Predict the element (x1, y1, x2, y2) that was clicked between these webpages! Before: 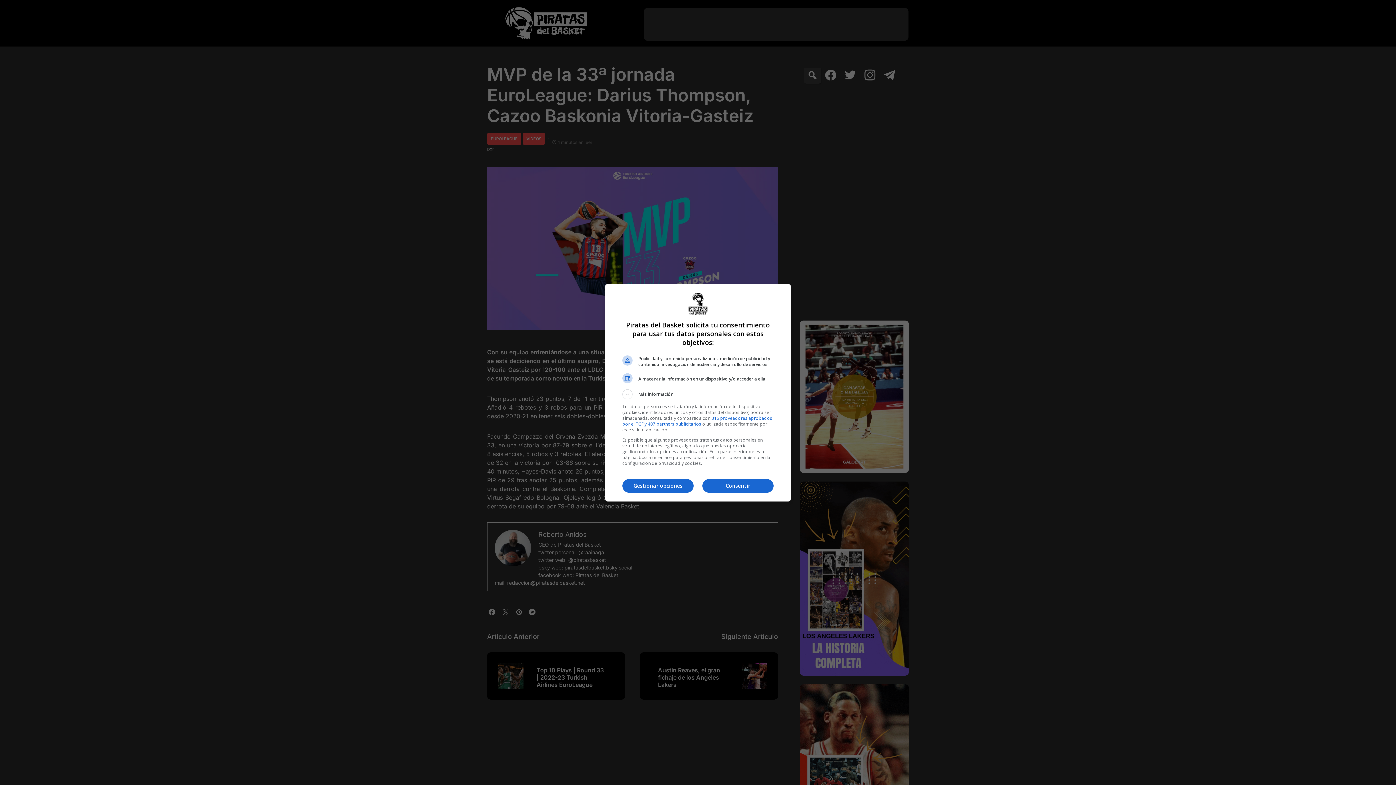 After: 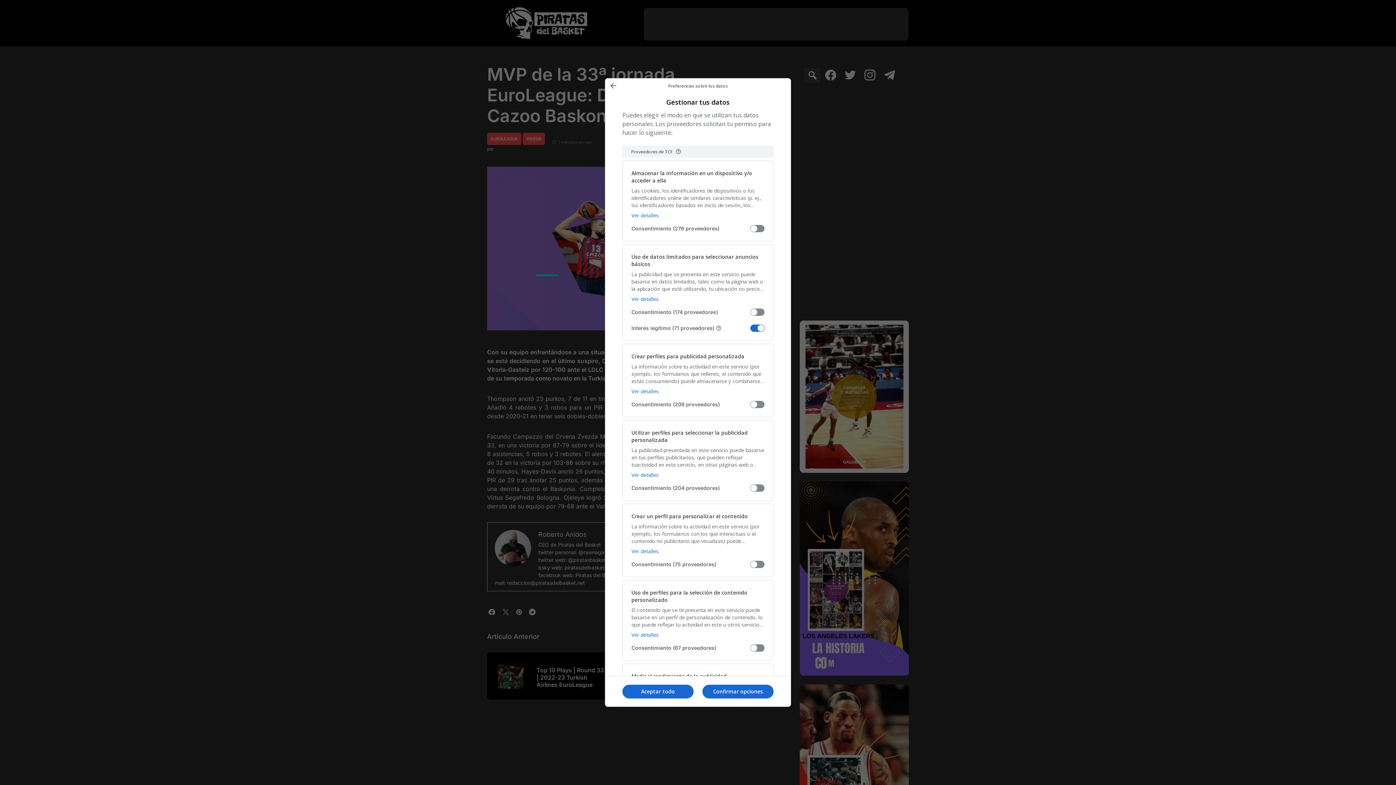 Action: label: Gestionar opciones bbox: (622, 479, 693, 493)